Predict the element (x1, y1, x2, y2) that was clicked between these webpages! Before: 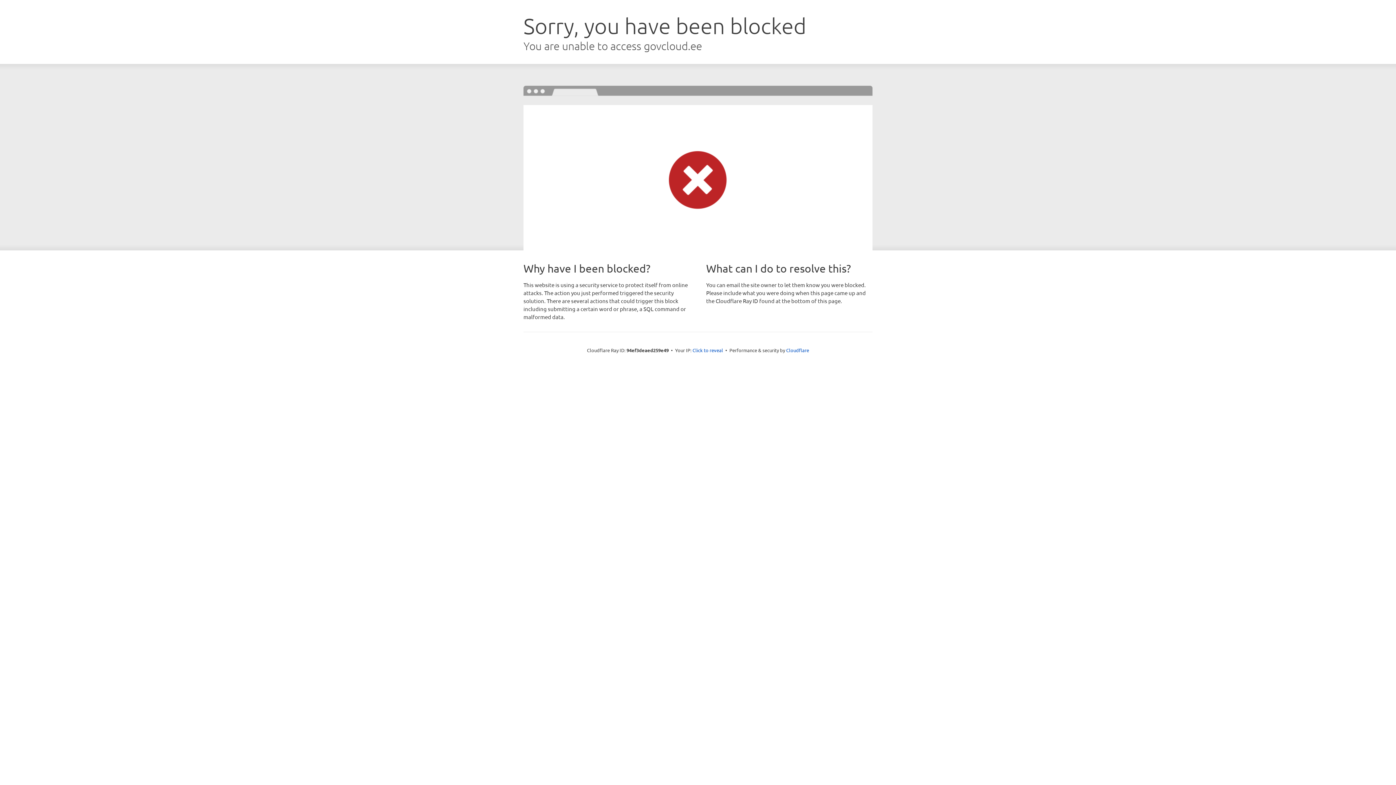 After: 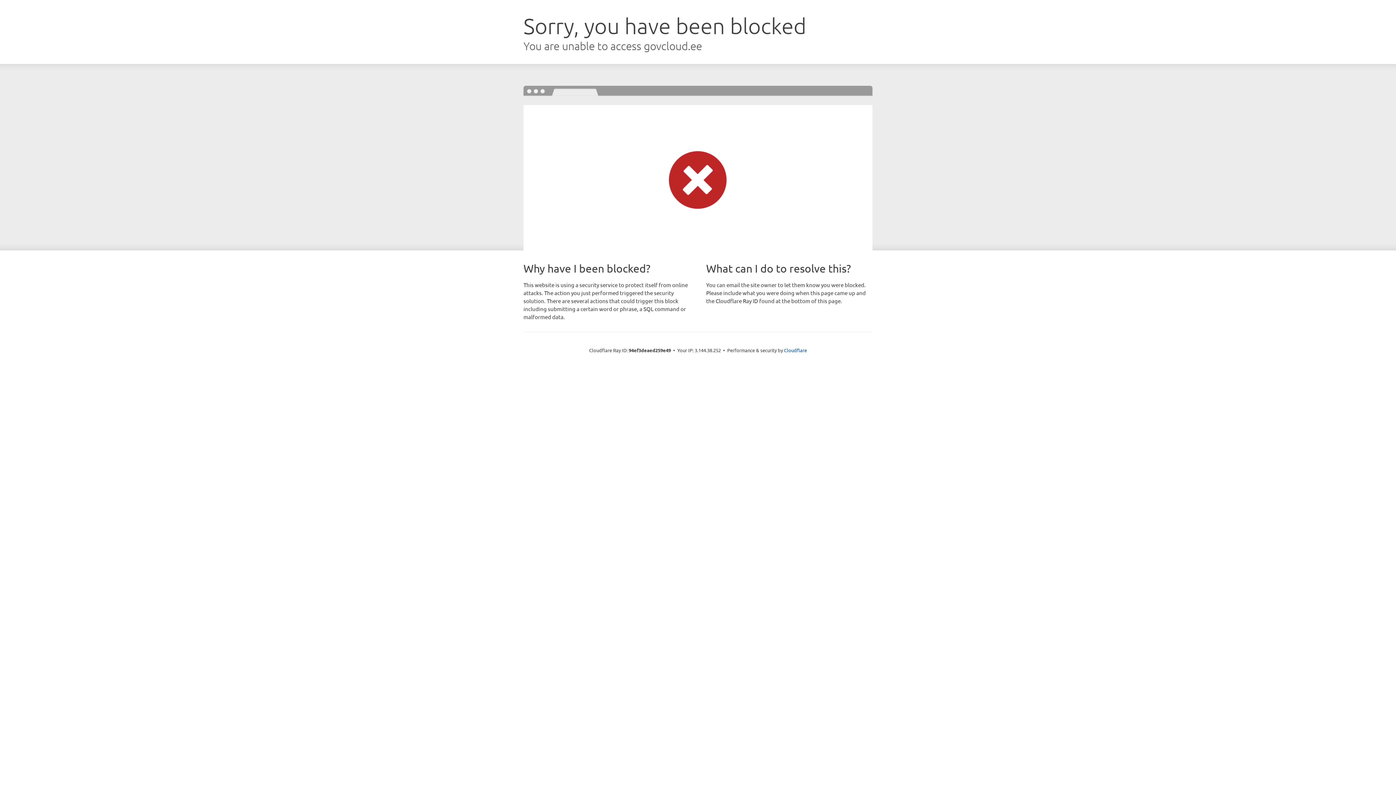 Action: bbox: (692, 346, 723, 353) label: Click to reveal